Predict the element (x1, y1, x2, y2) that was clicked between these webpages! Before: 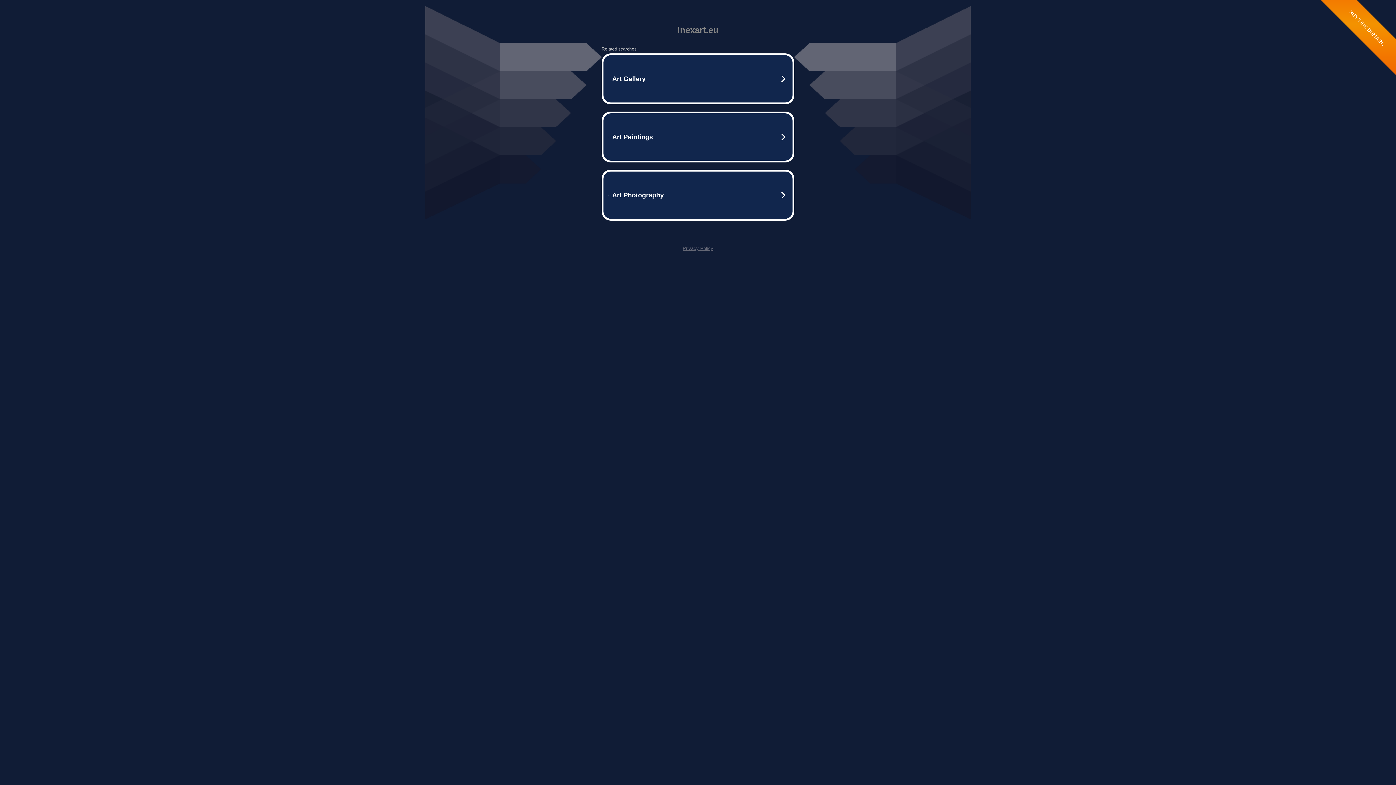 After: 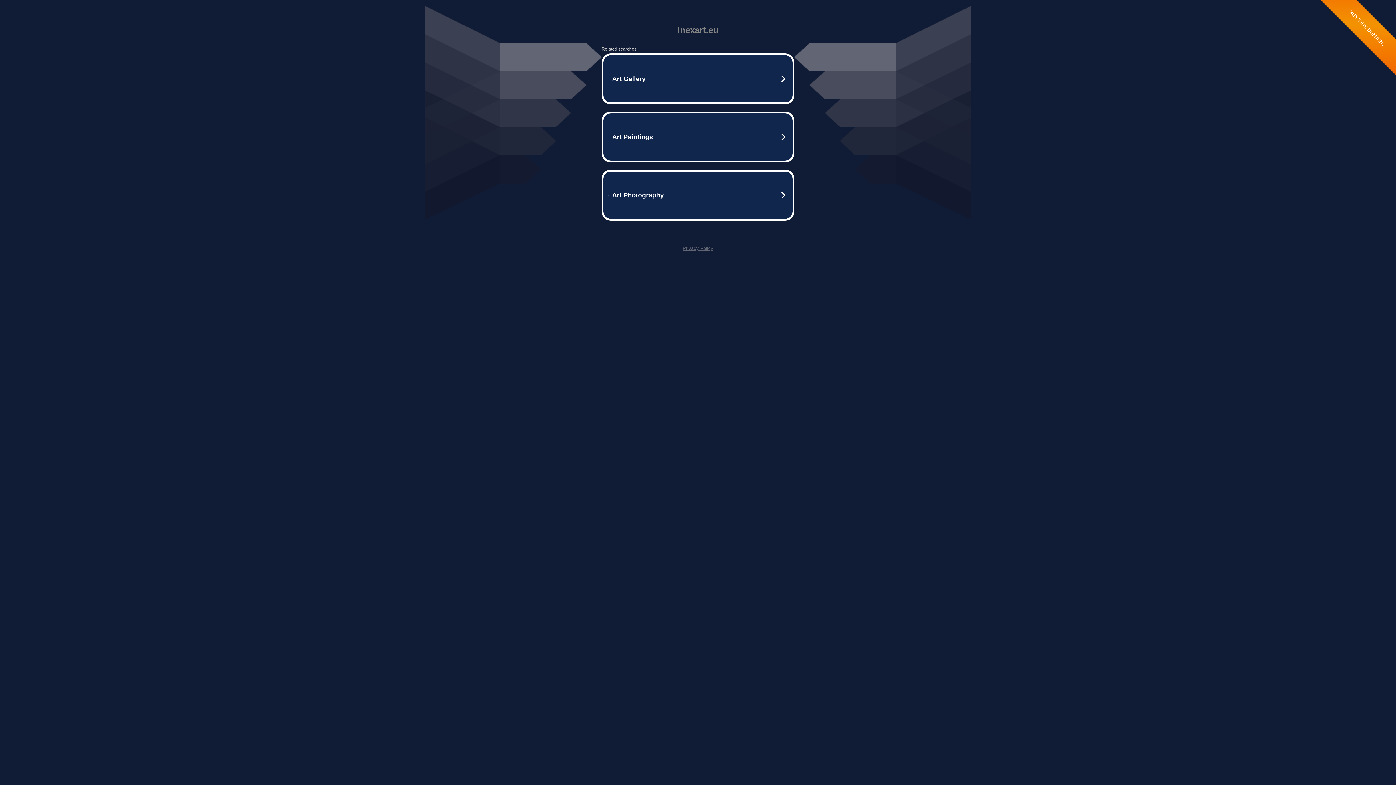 Action: bbox: (682, 245, 713, 251) label: Privacy Policy